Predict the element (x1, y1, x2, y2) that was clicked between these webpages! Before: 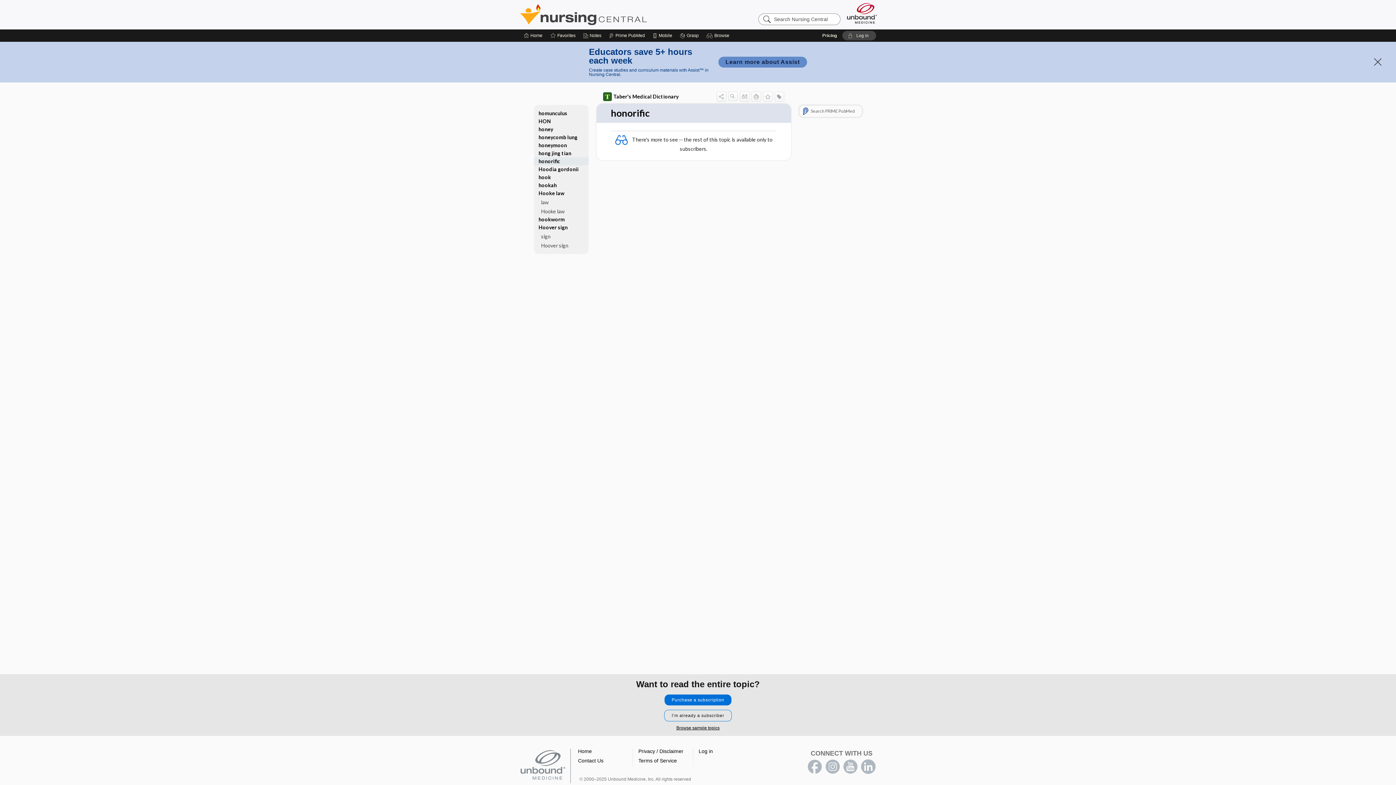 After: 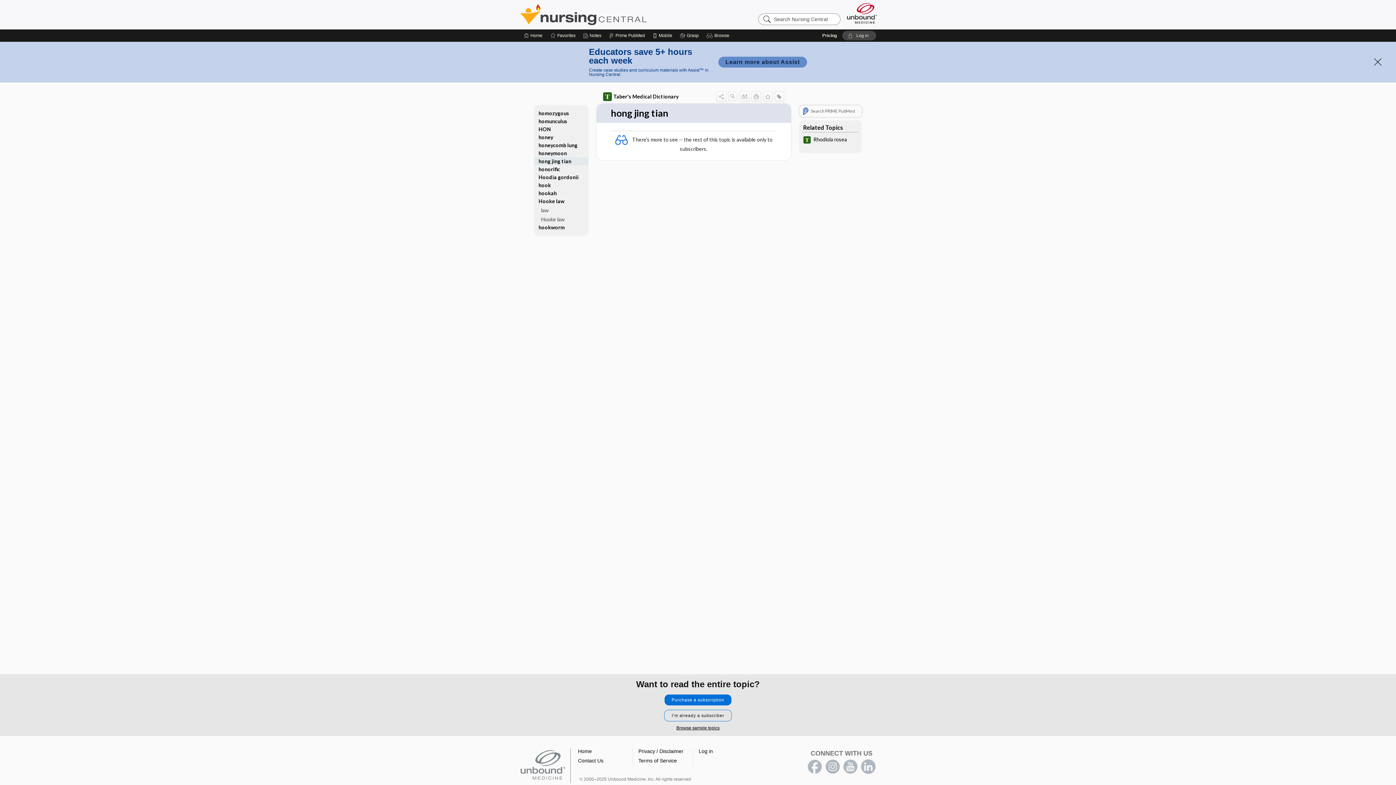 Action: bbox: (534, 149, 588, 157) label: hong jing tian